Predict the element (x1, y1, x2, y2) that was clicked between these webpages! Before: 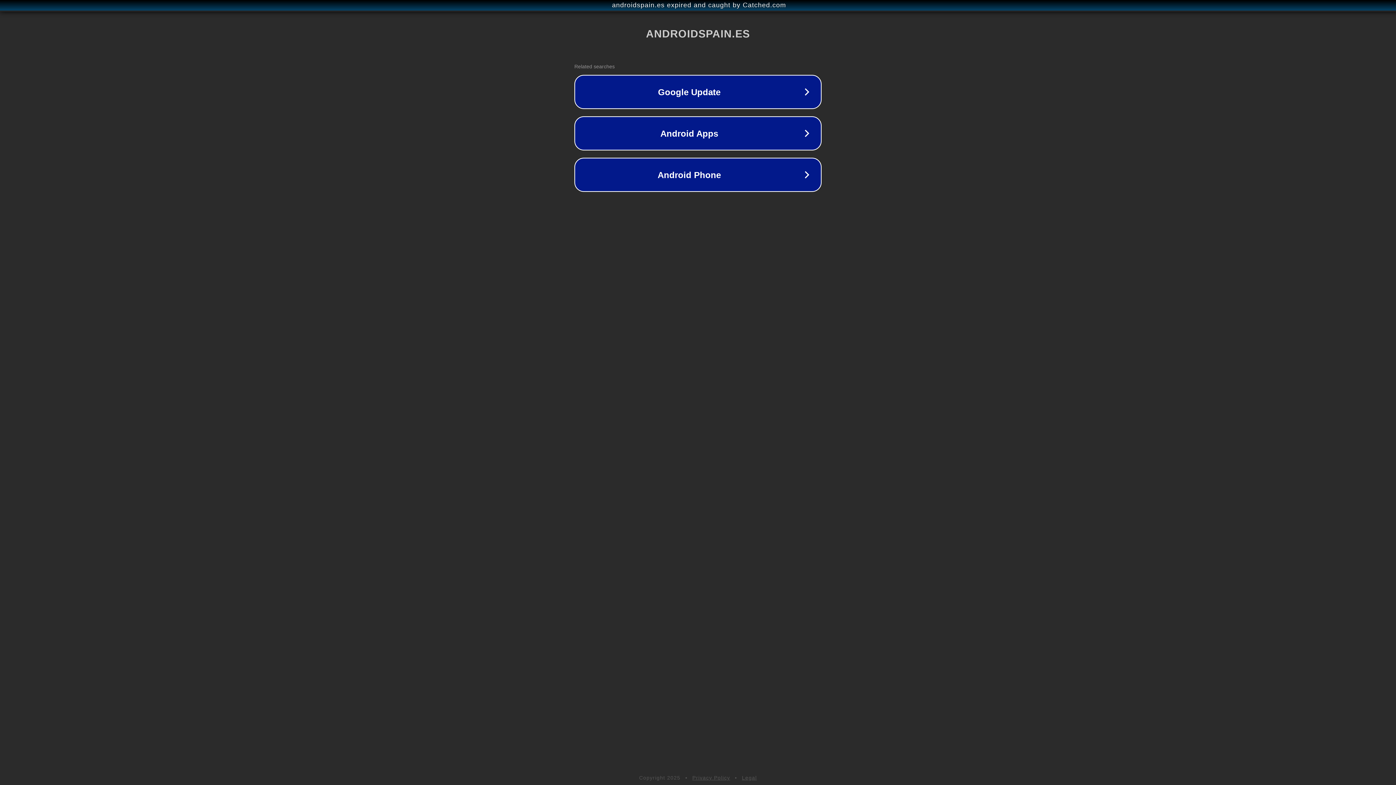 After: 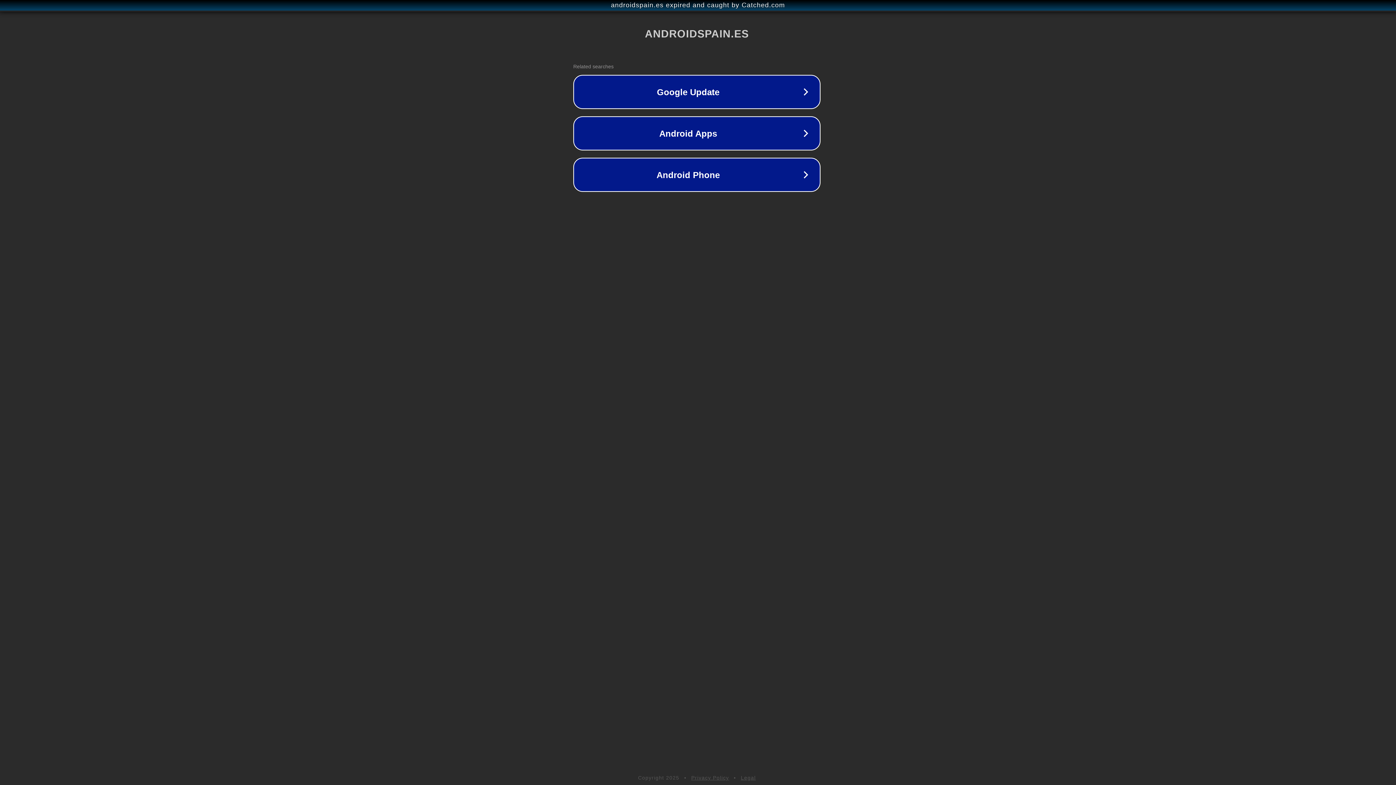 Action: bbox: (1, 1, 1397, 9) label: androidspain.es expired and caught by Catched.com